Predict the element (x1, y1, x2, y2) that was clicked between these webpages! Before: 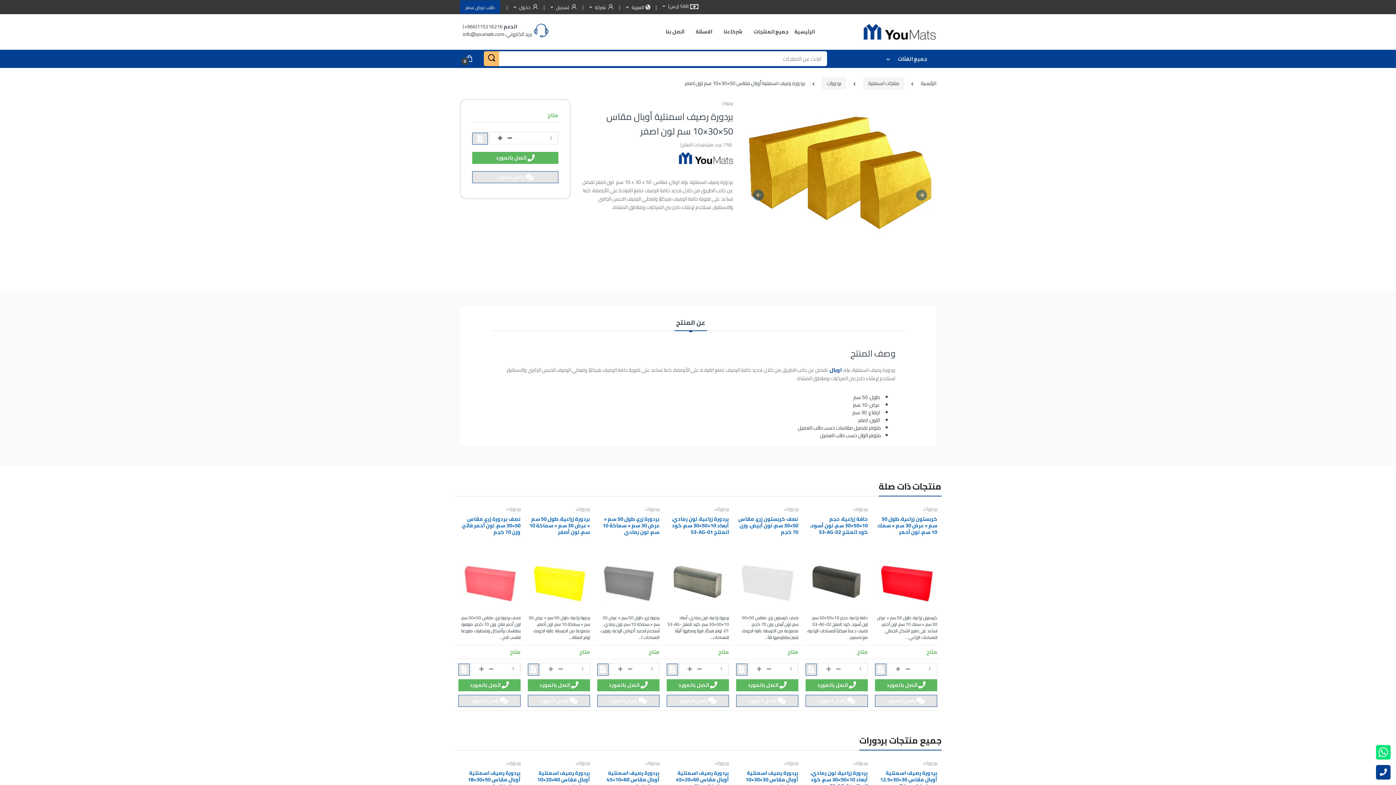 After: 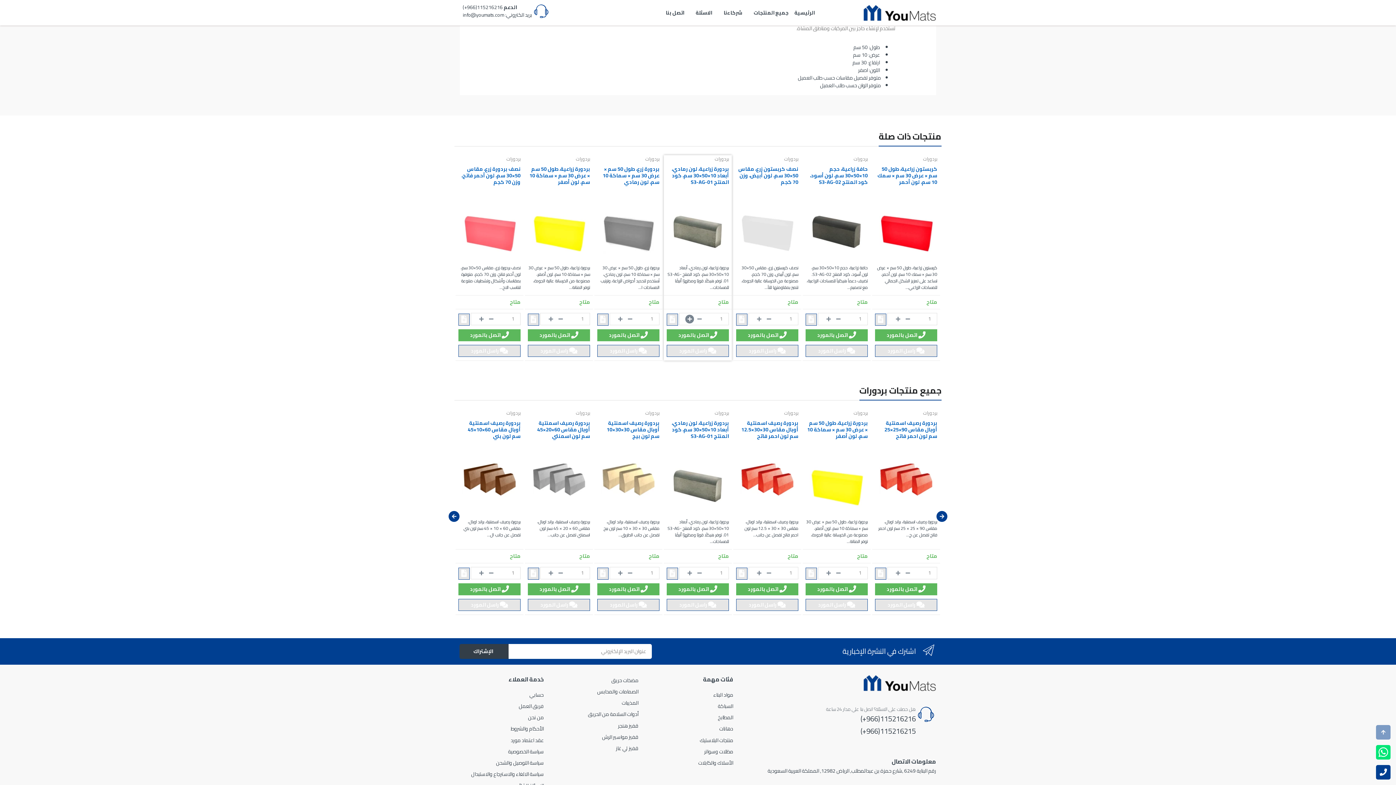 Action: label: عن المنتج bbox: (674, 314, 707, 331)